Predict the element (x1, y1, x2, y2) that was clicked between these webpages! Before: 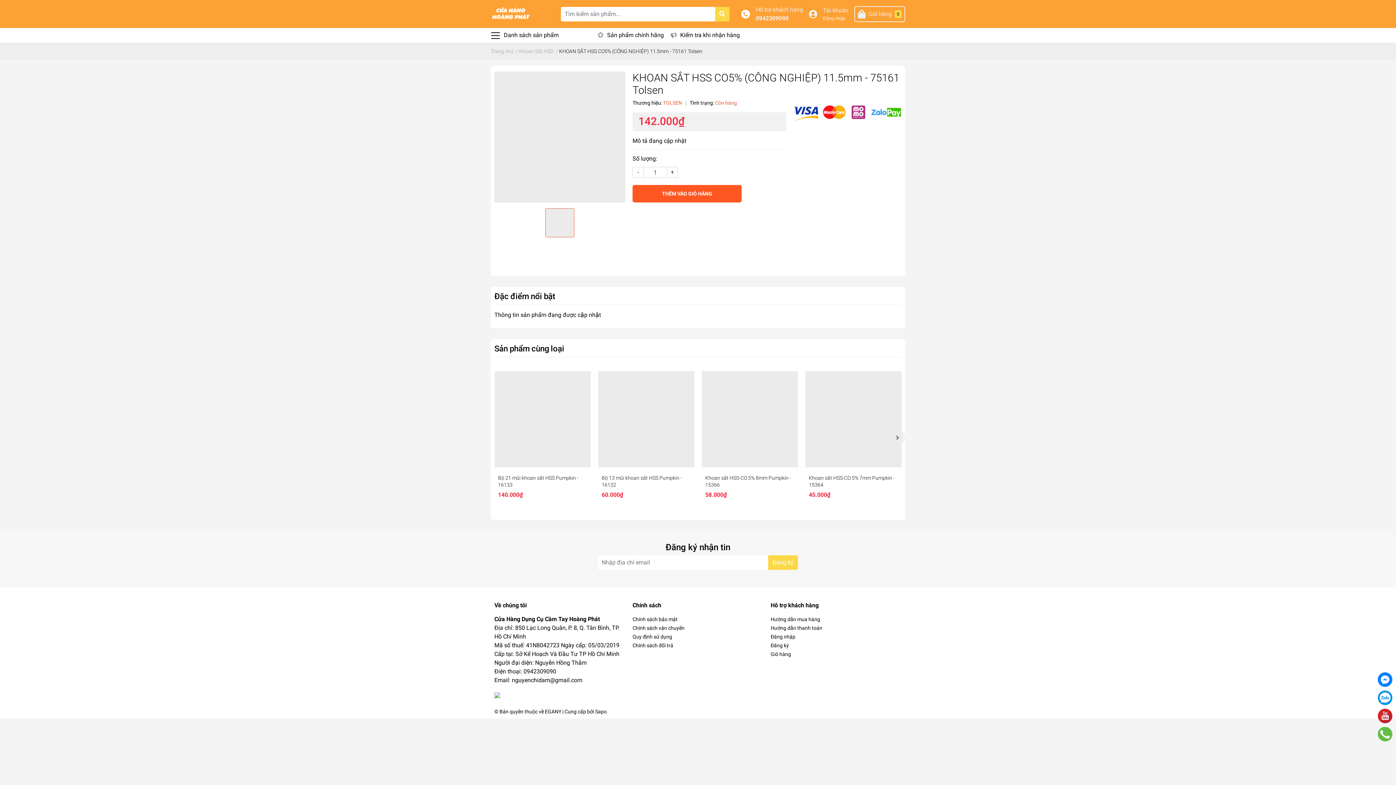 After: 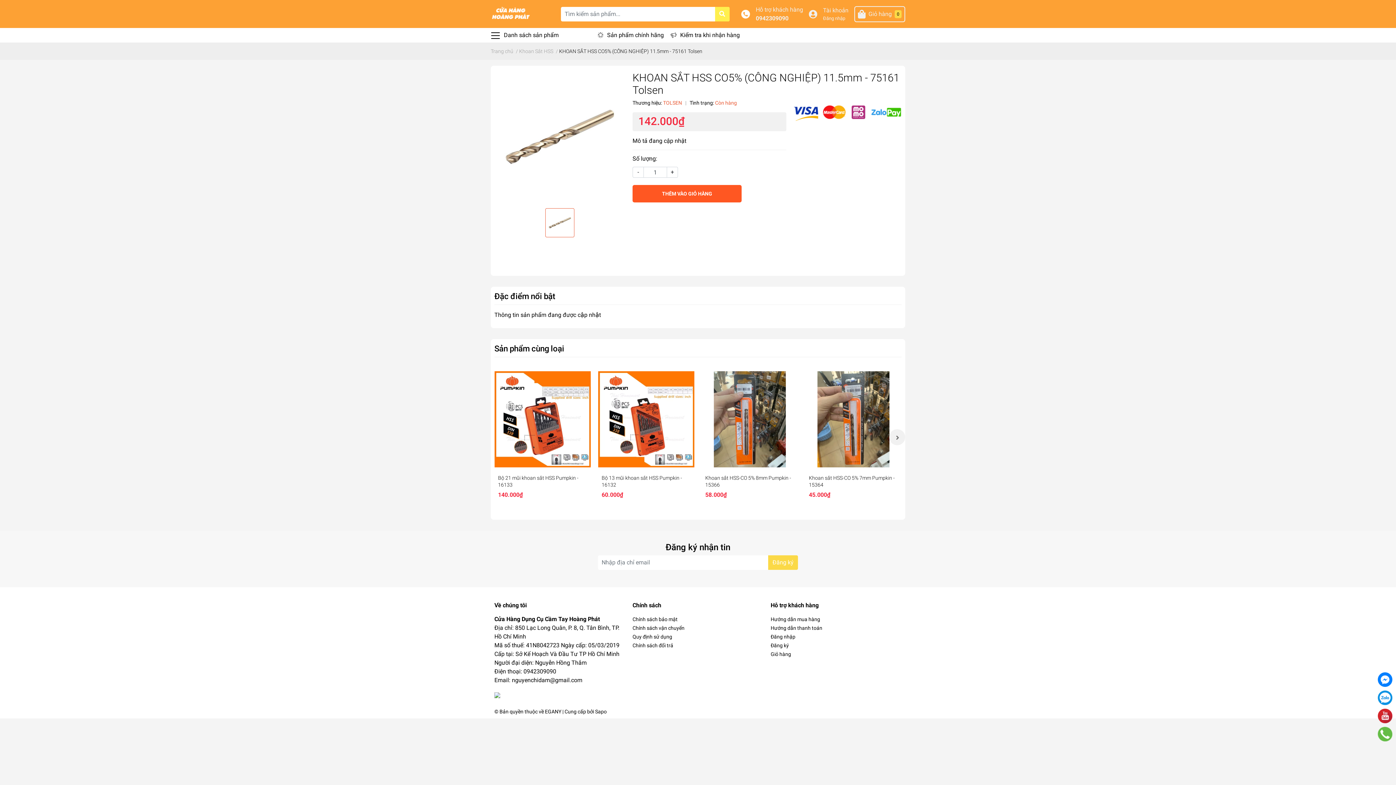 Action: bbox: (720, 6, 729, 21)